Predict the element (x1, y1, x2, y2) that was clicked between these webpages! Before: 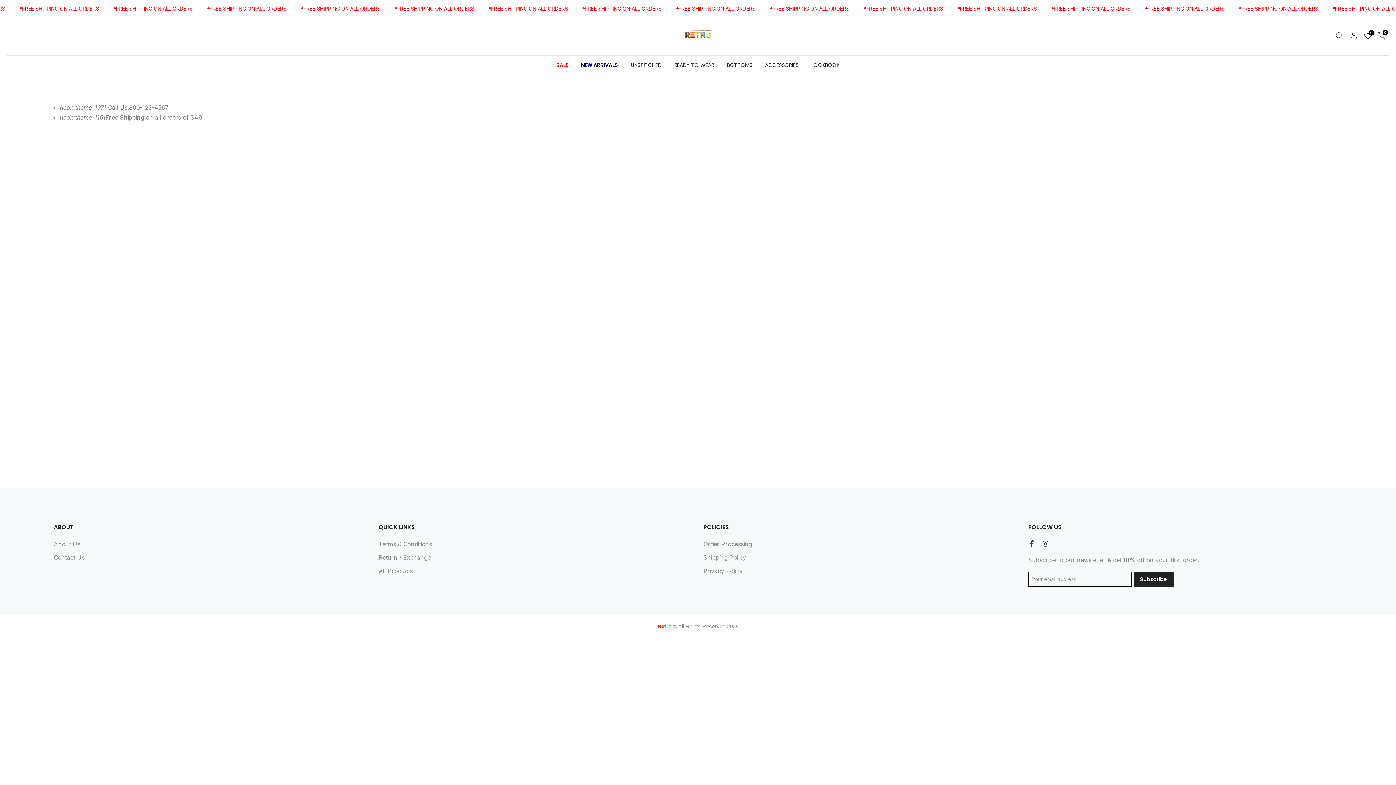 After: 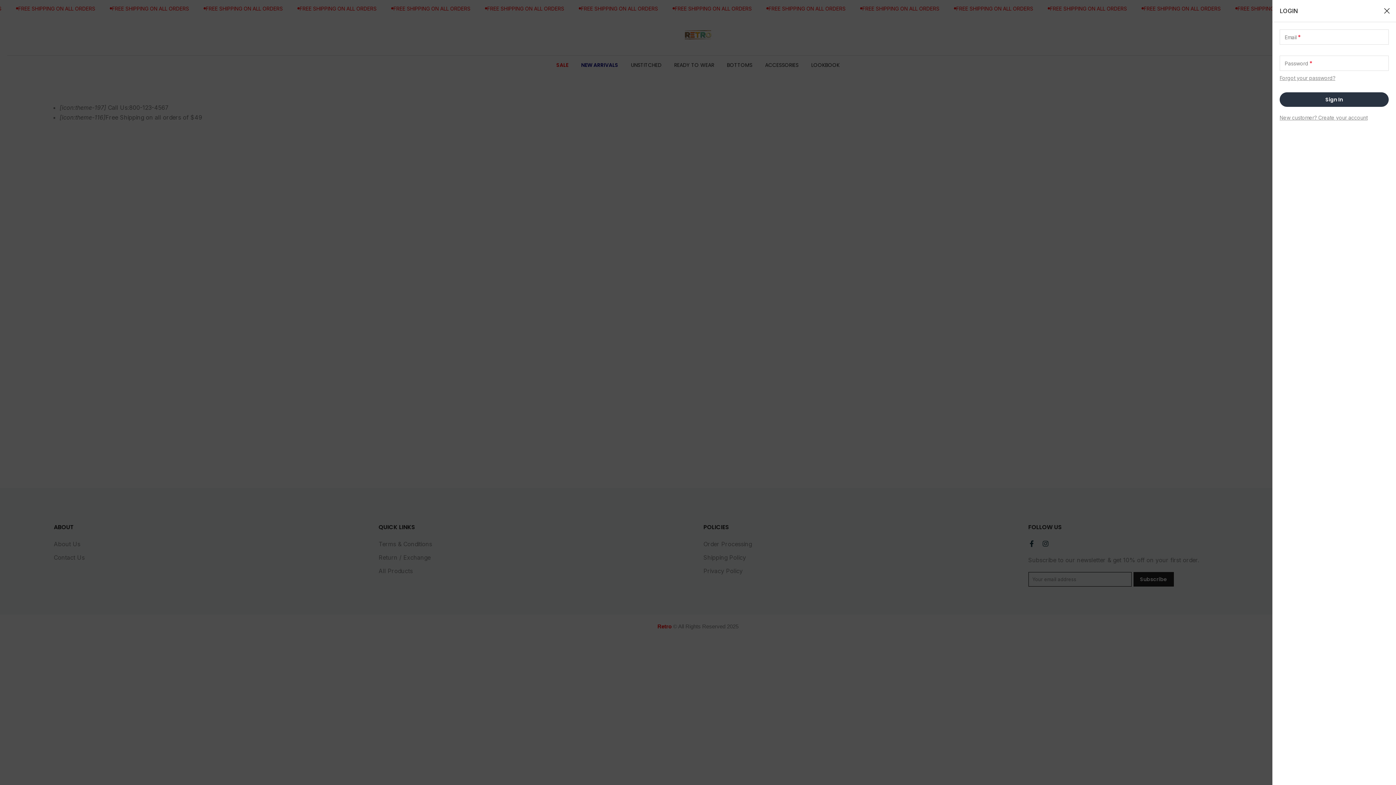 Action: bbox: (1349, 31, 1358, 40)